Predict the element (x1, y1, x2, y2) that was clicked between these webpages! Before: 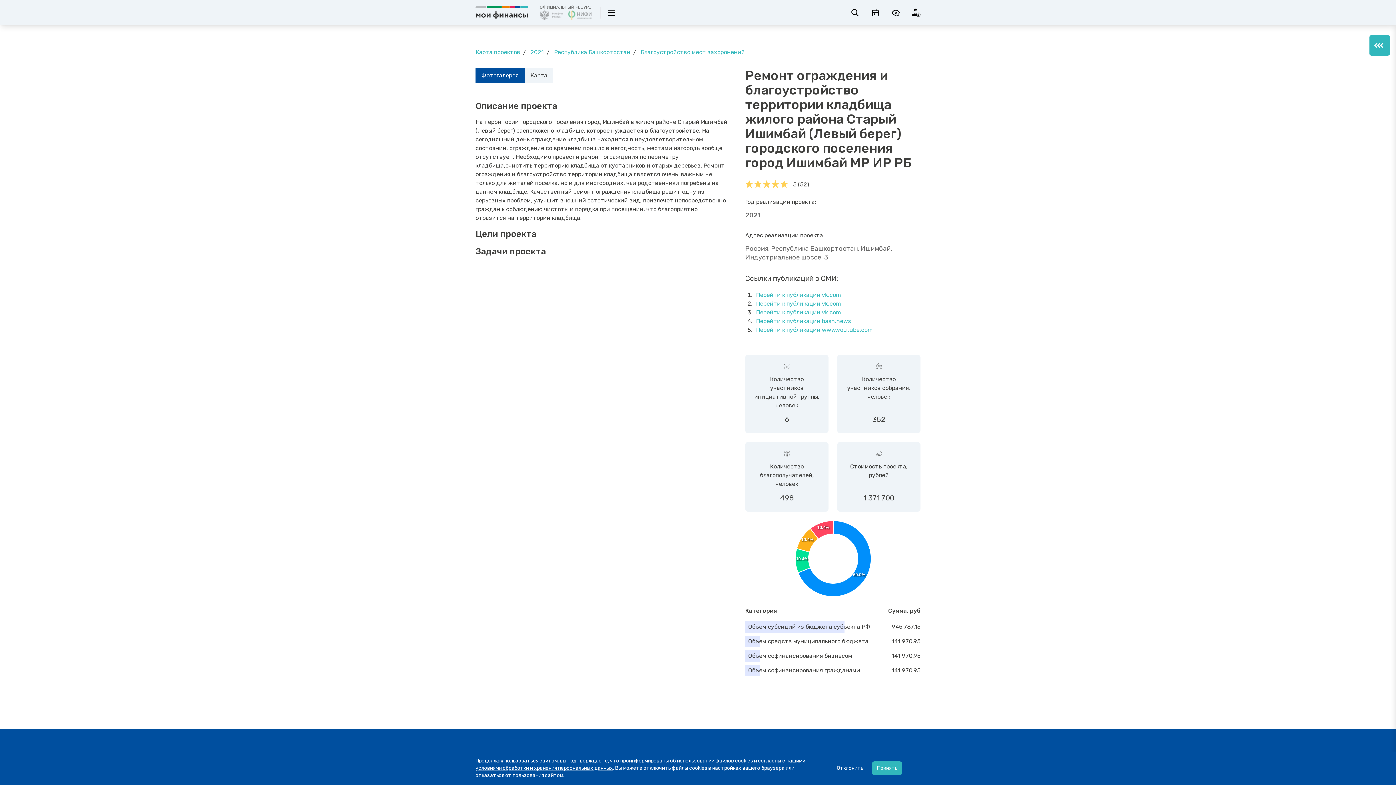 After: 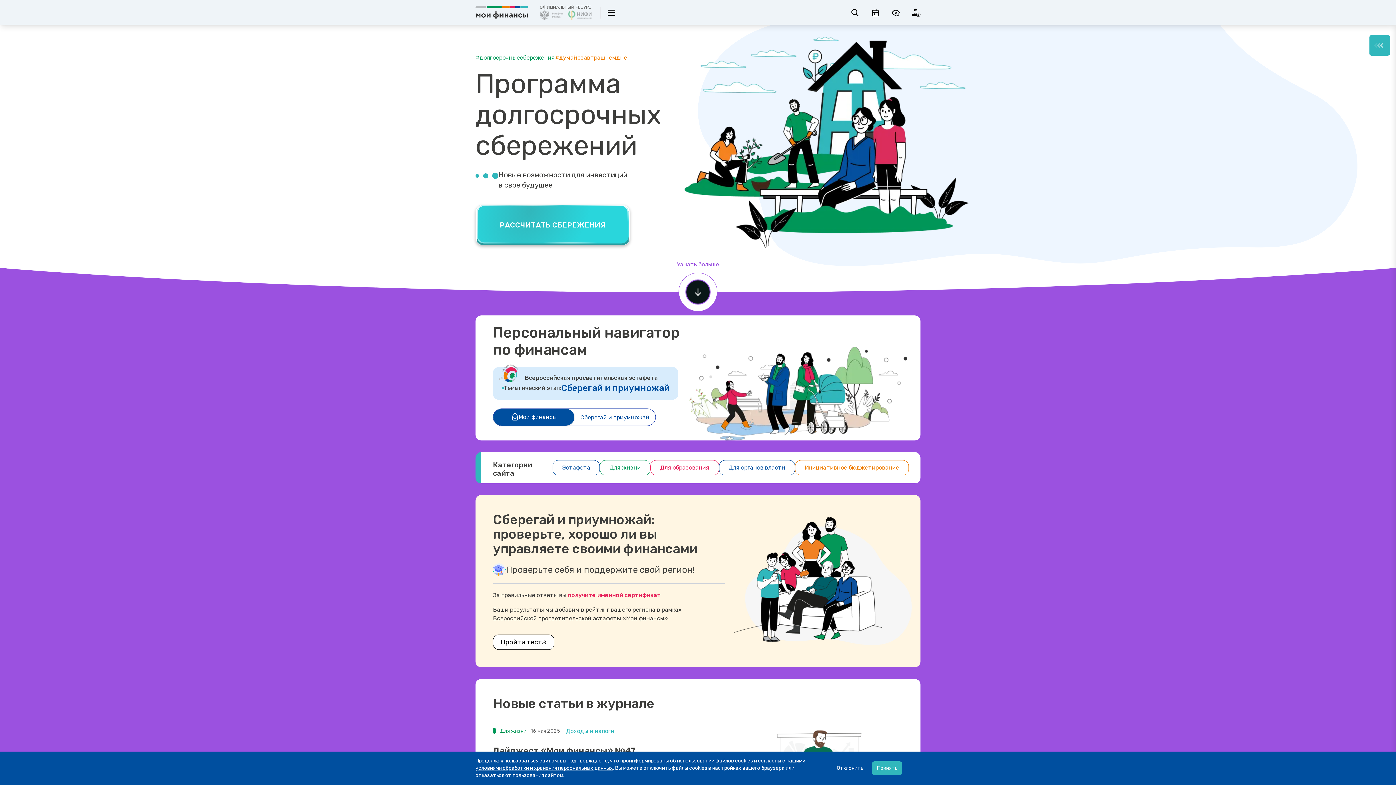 Action: bbox: (475, 6, 528, 19)